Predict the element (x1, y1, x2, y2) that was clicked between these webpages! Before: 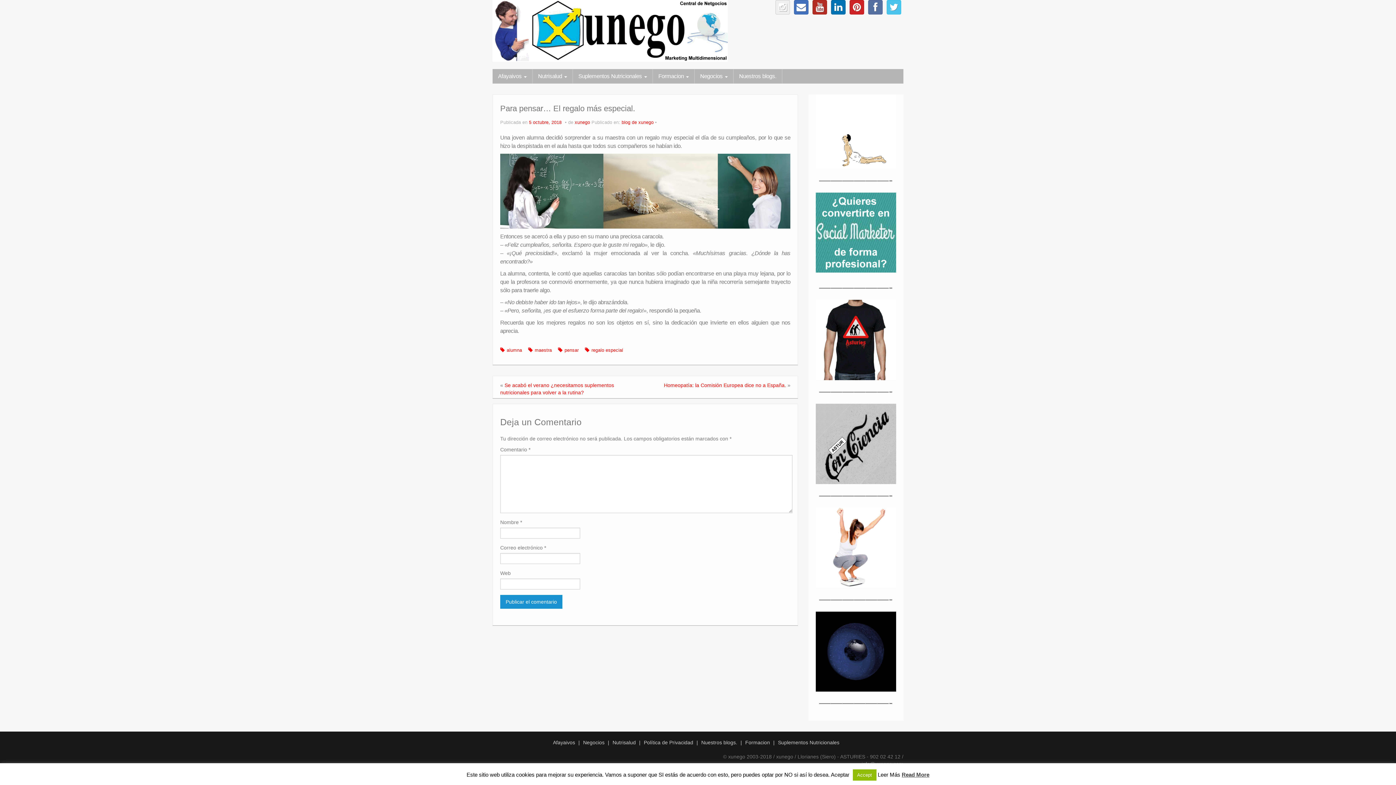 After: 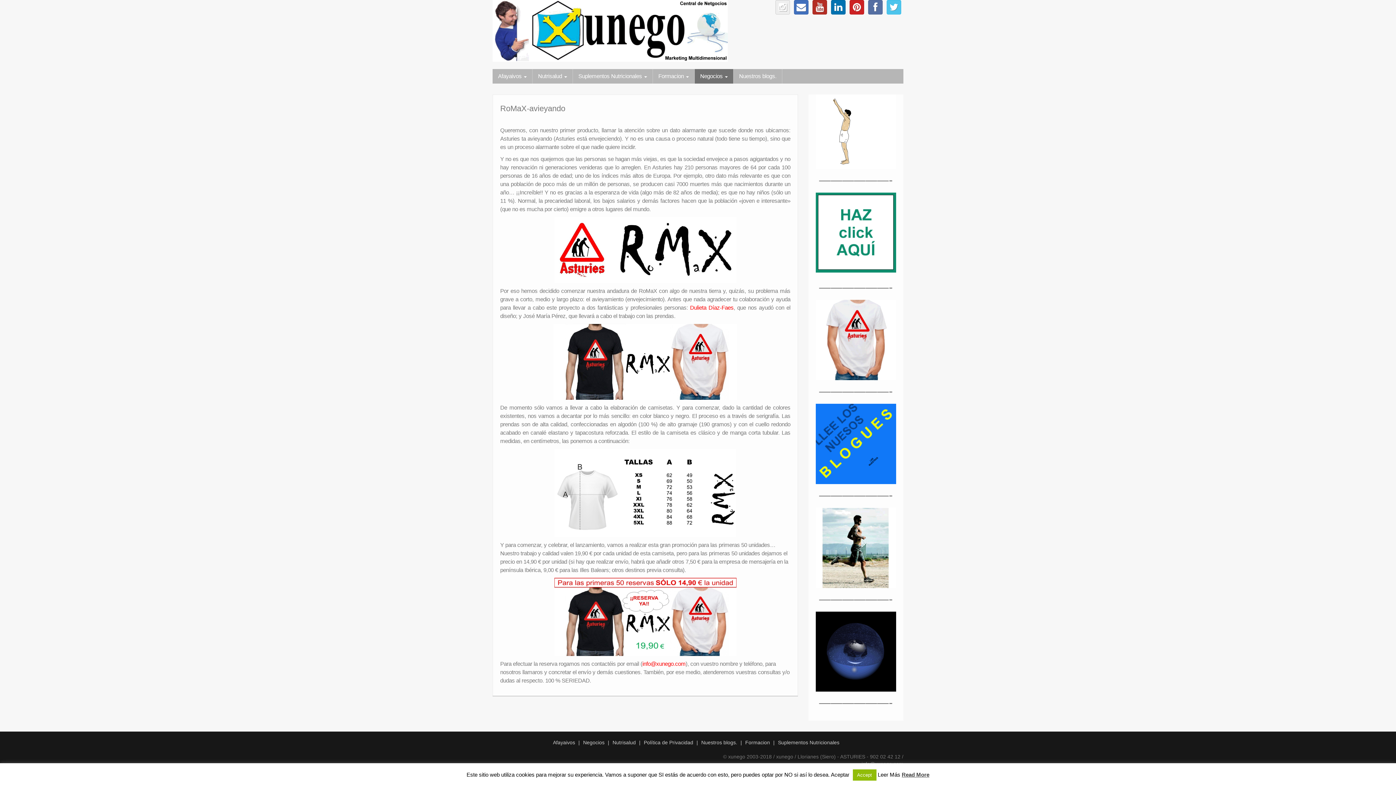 Action: bbox: (816, 336, 896, 342)